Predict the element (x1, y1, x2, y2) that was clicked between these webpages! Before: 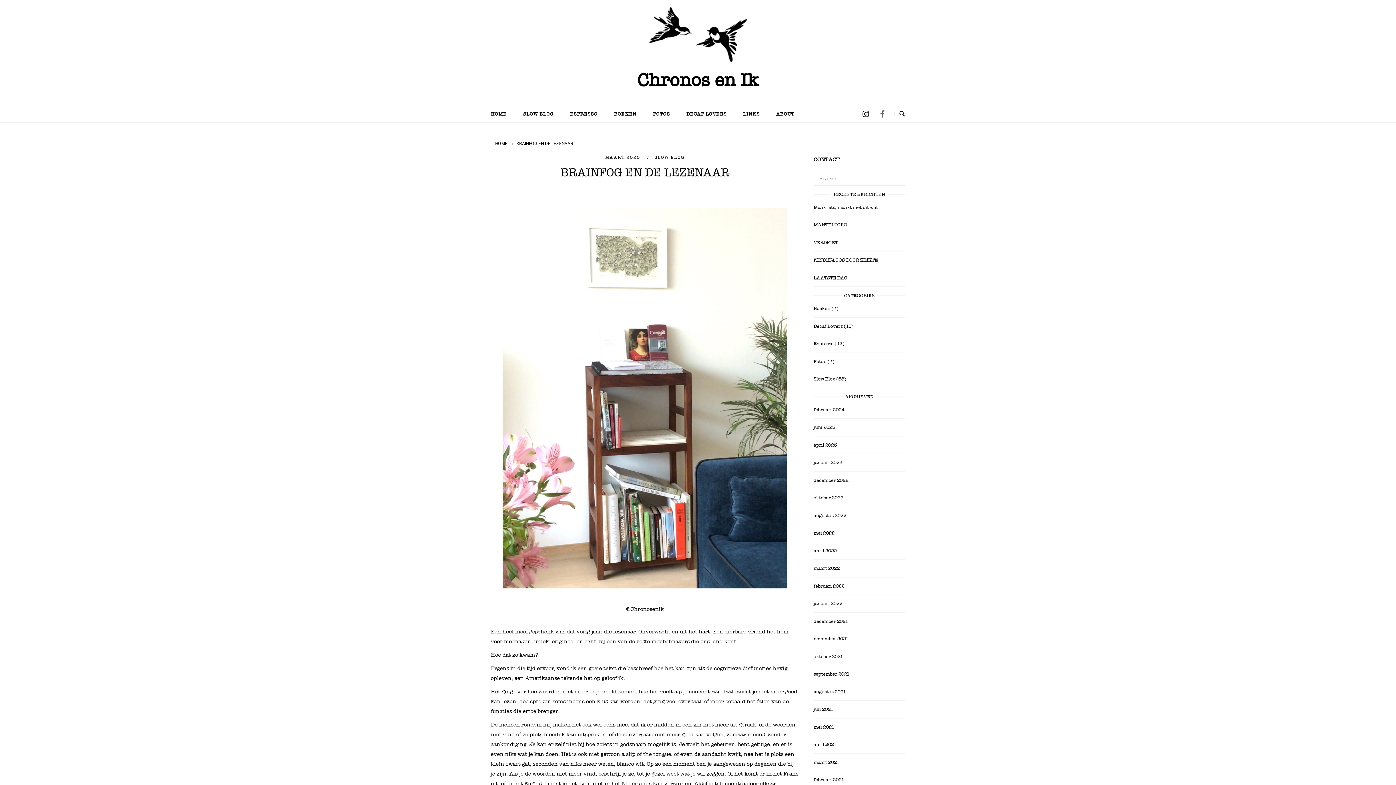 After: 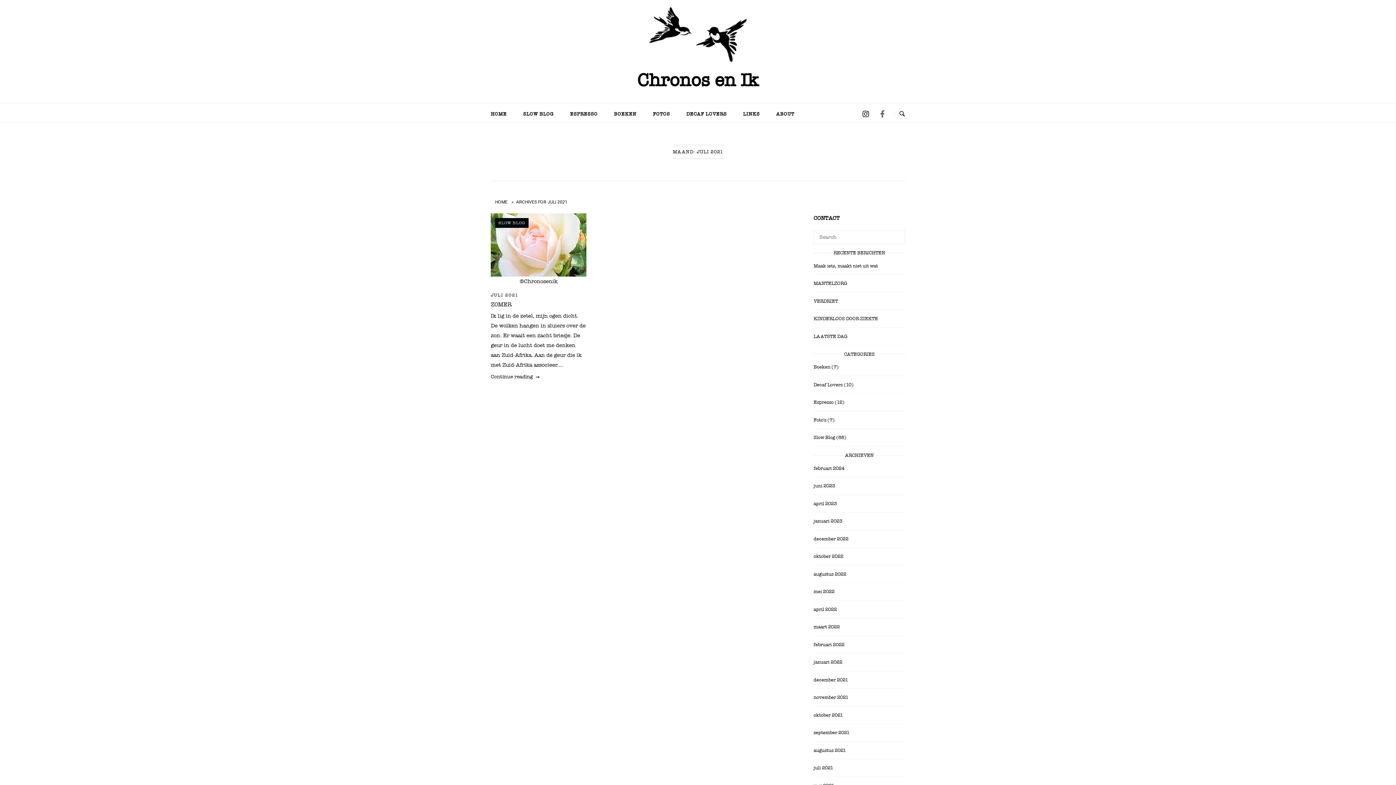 Action: label: juli 2021 bbox: (813, 707, 833, 712)